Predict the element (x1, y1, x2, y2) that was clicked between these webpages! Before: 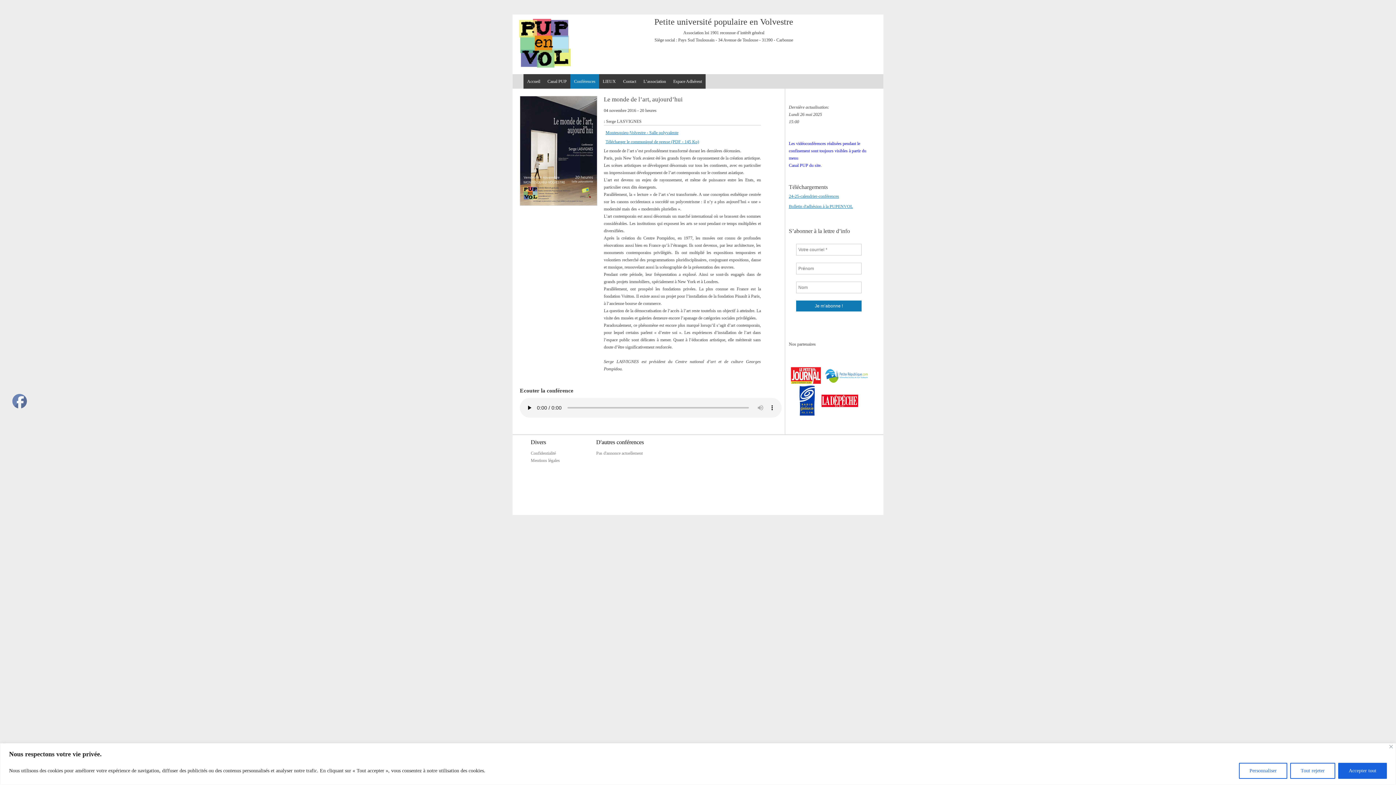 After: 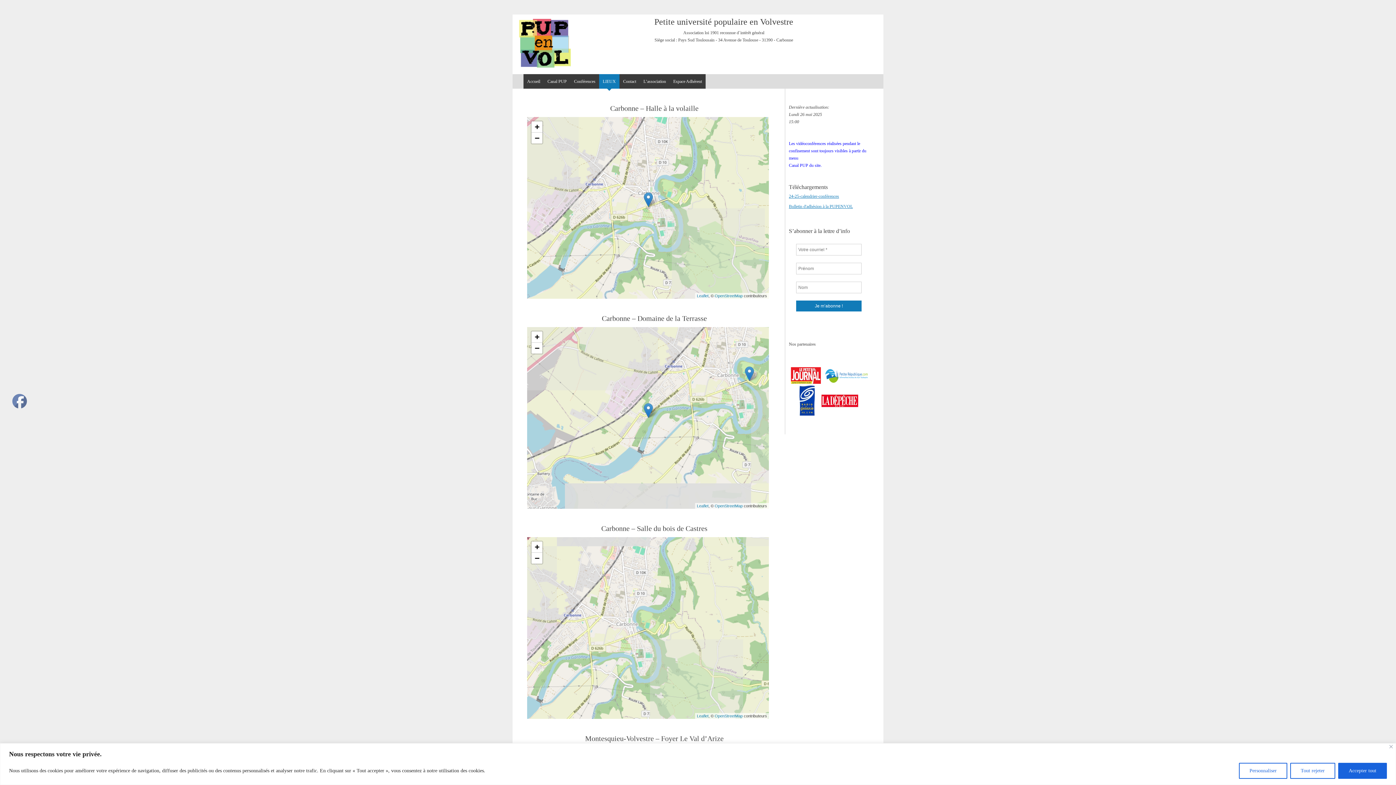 Action: bbox: (605, 130, 678, 135) label: Montesquieu-Volvestre - Salle polyvalente